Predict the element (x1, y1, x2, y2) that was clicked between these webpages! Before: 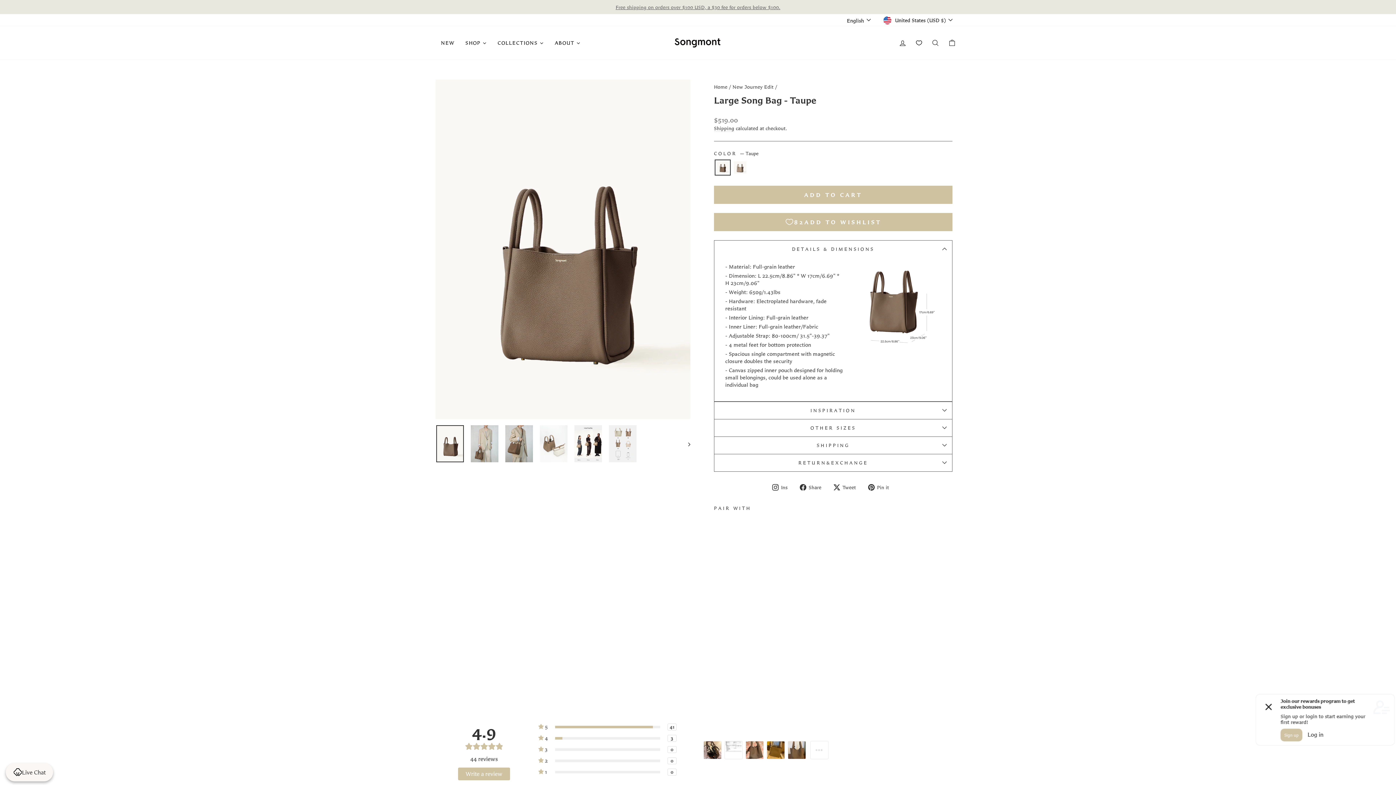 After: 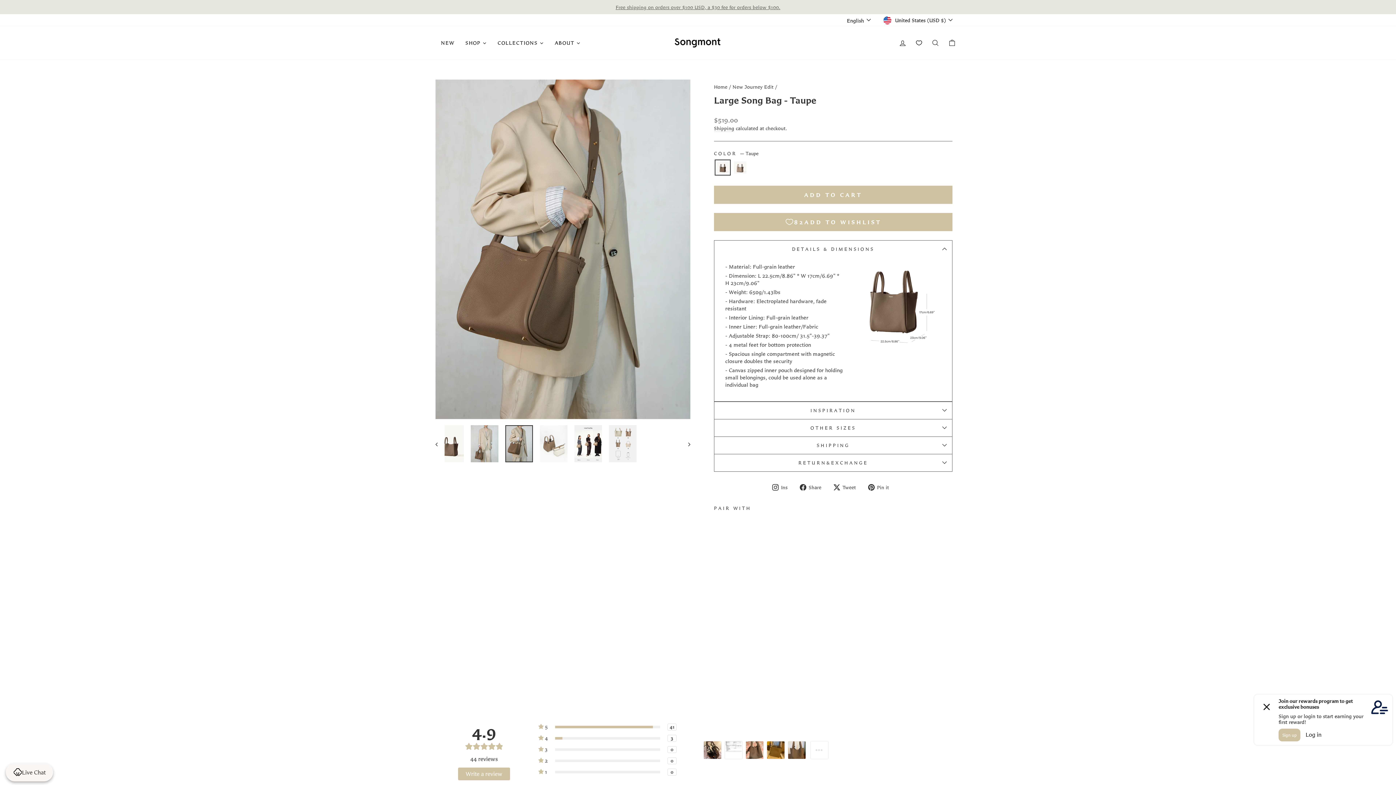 Action: bbox: (505, 425, 533, 462)